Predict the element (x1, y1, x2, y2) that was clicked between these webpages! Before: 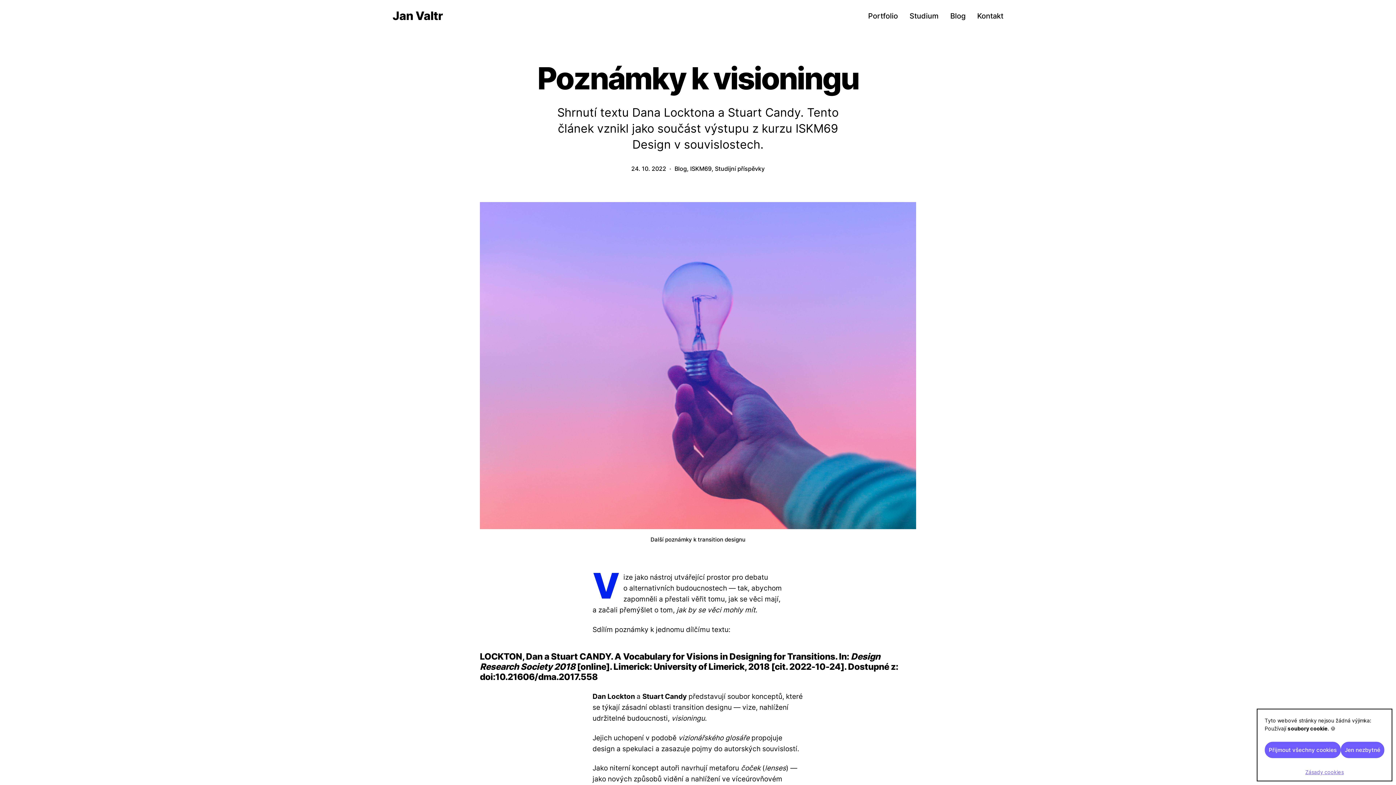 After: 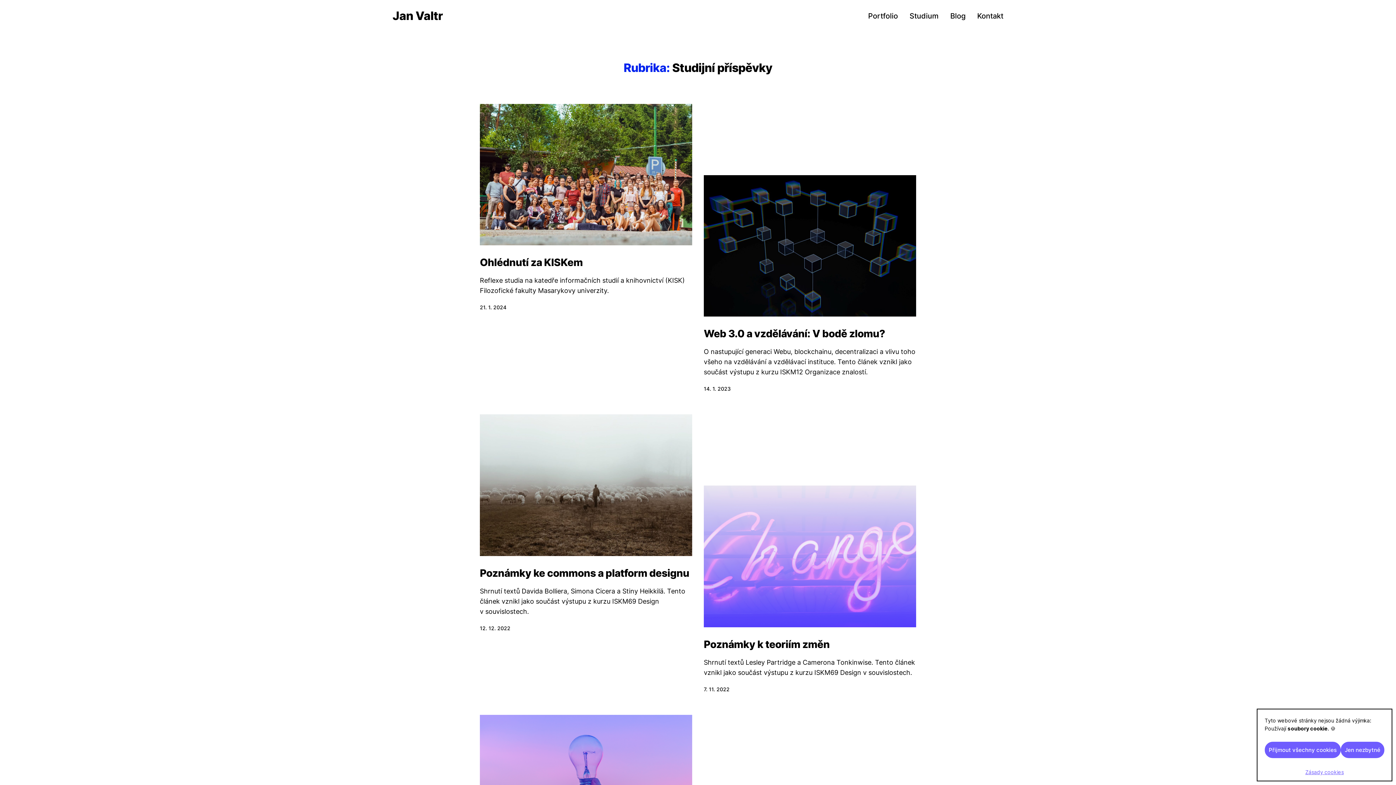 Action: bbox: (715, 165, 764, 172) label: Studijní příspěvky